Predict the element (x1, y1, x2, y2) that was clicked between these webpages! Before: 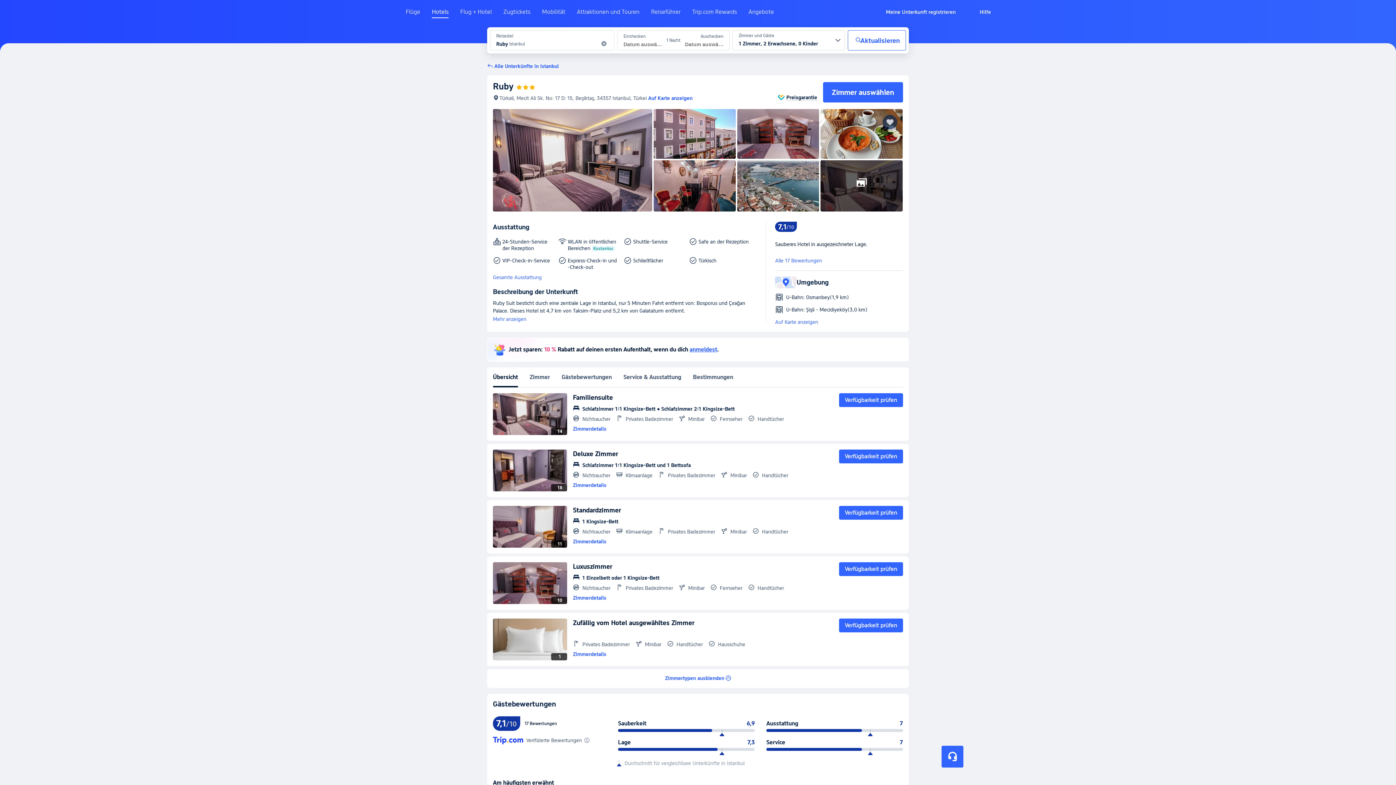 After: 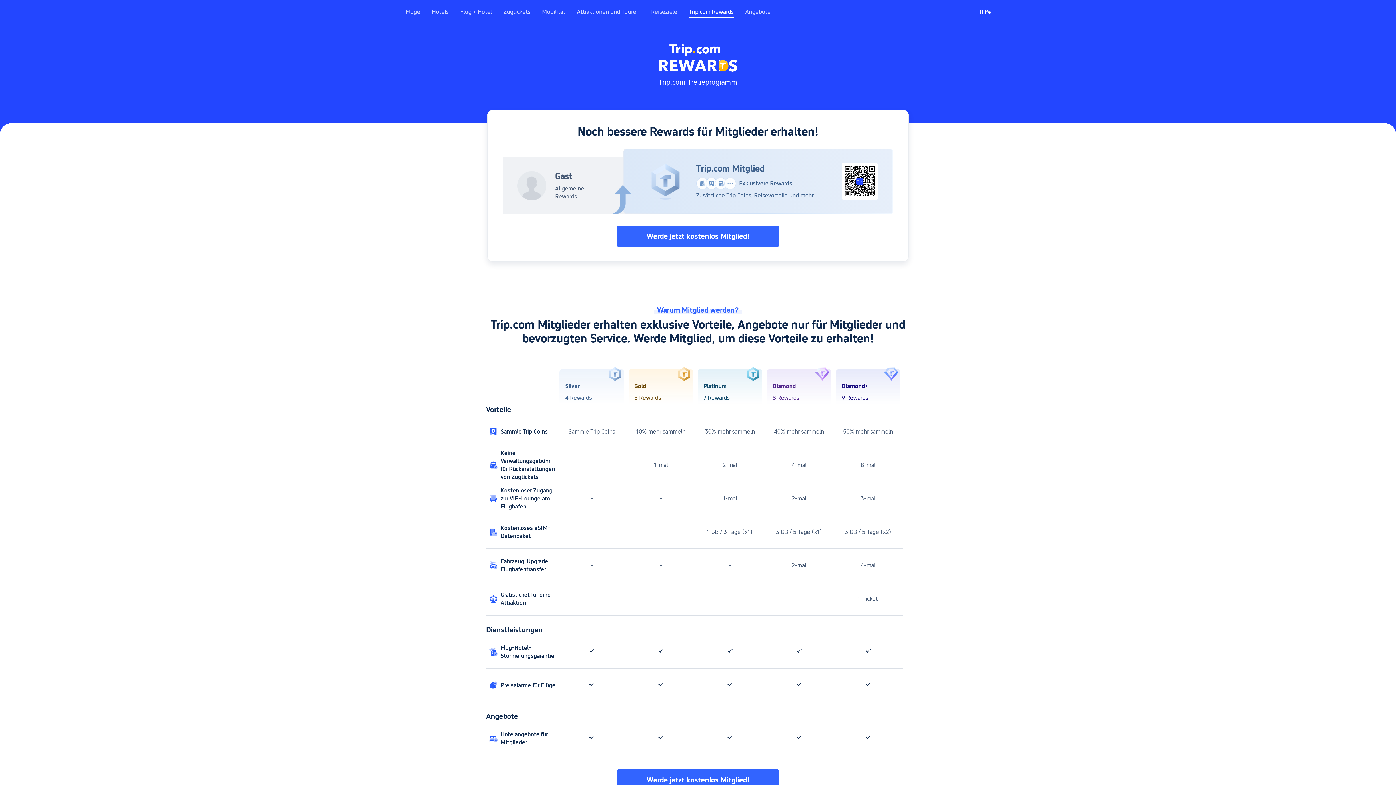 Action: bbox: (692, 8, 737, 21) label: Trip.com Rewards